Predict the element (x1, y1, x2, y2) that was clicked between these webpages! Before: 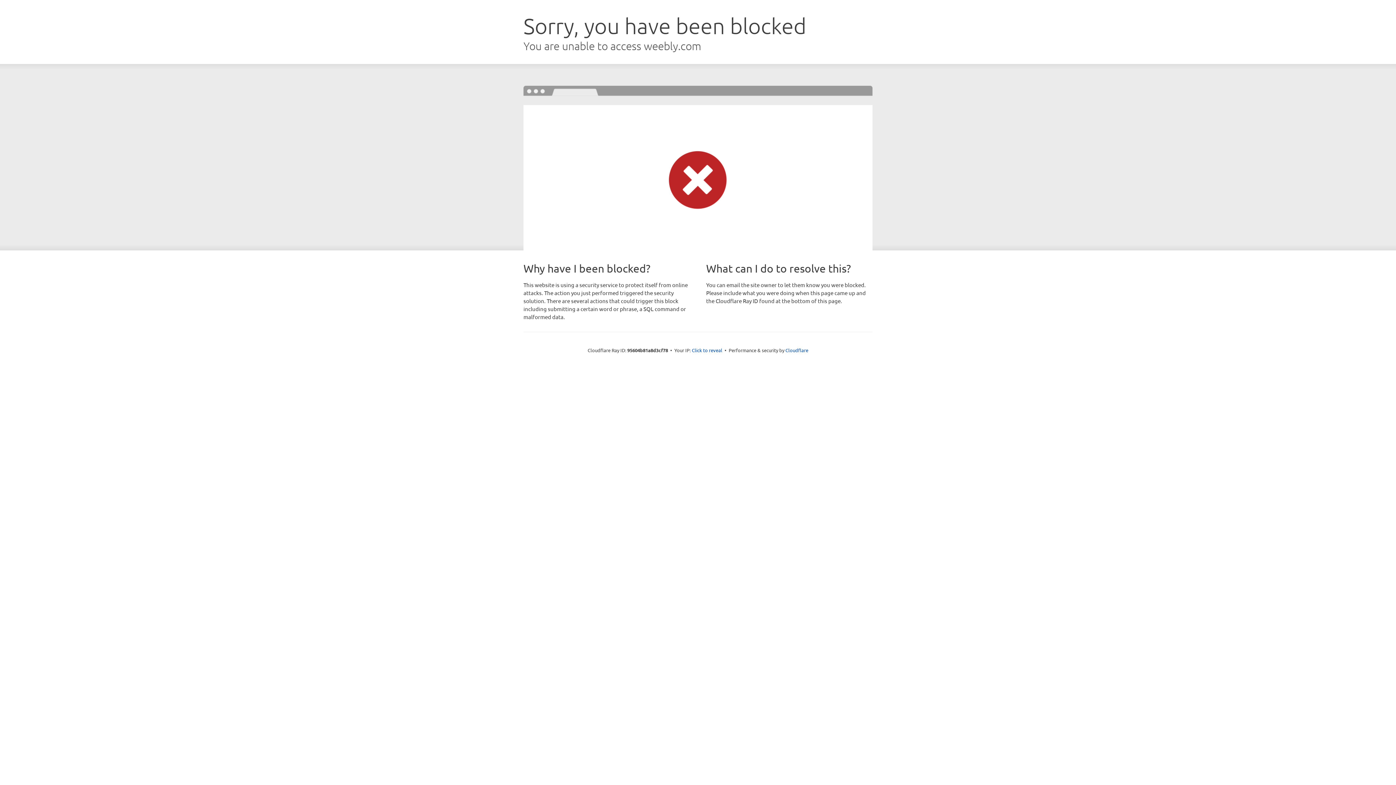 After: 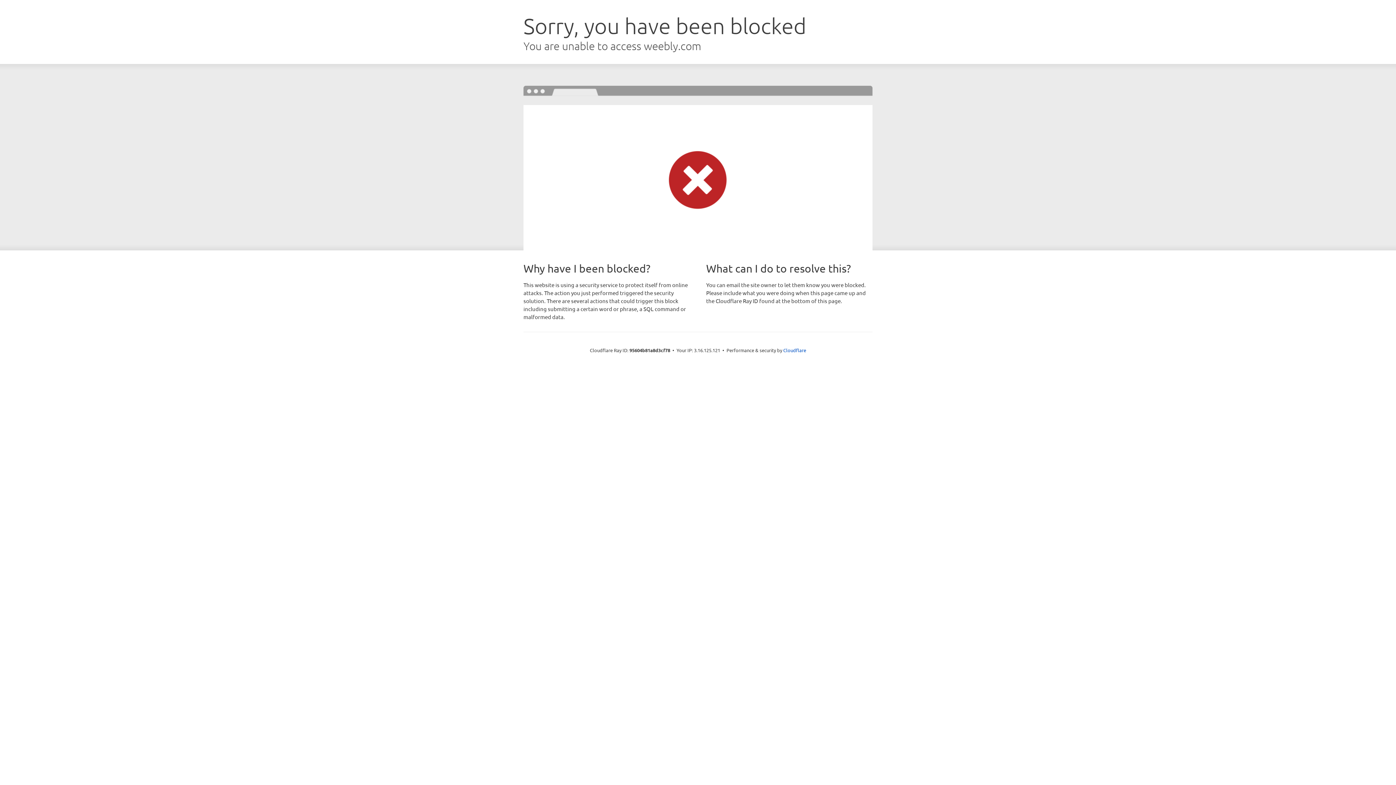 Action: label: Click to reveal bbox: (692, 346, 722, 353)